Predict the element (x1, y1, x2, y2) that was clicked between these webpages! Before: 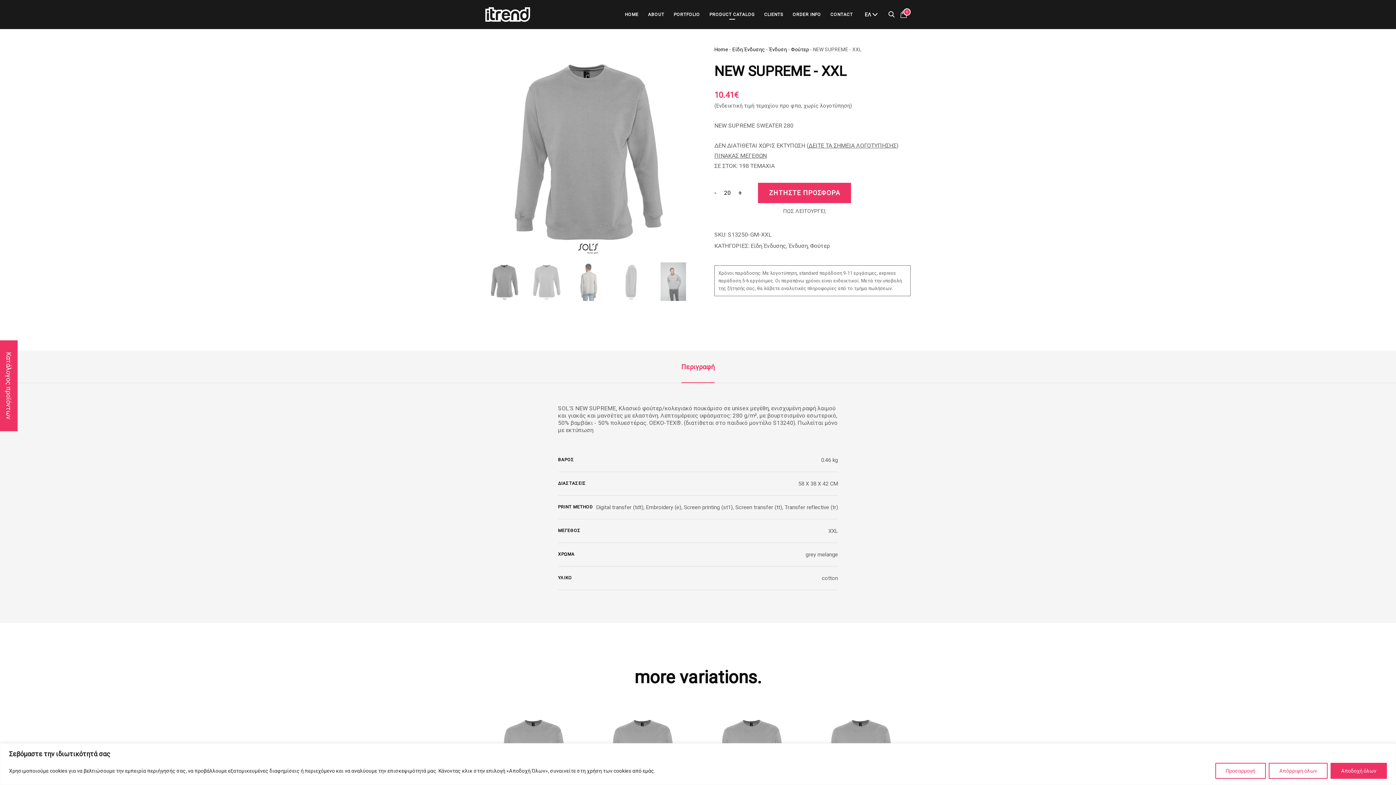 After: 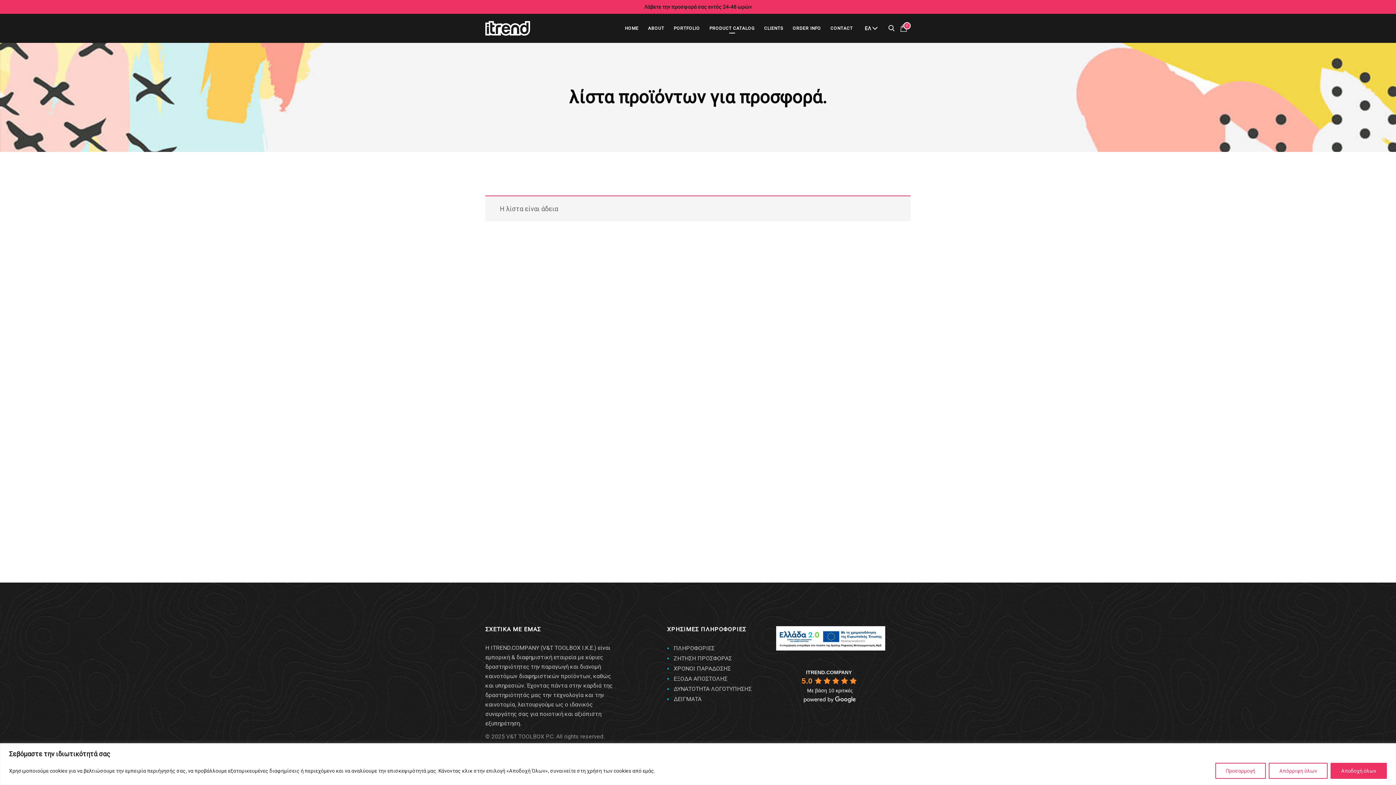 Action: label: 0 bbox: (900, 10, 910, 18)